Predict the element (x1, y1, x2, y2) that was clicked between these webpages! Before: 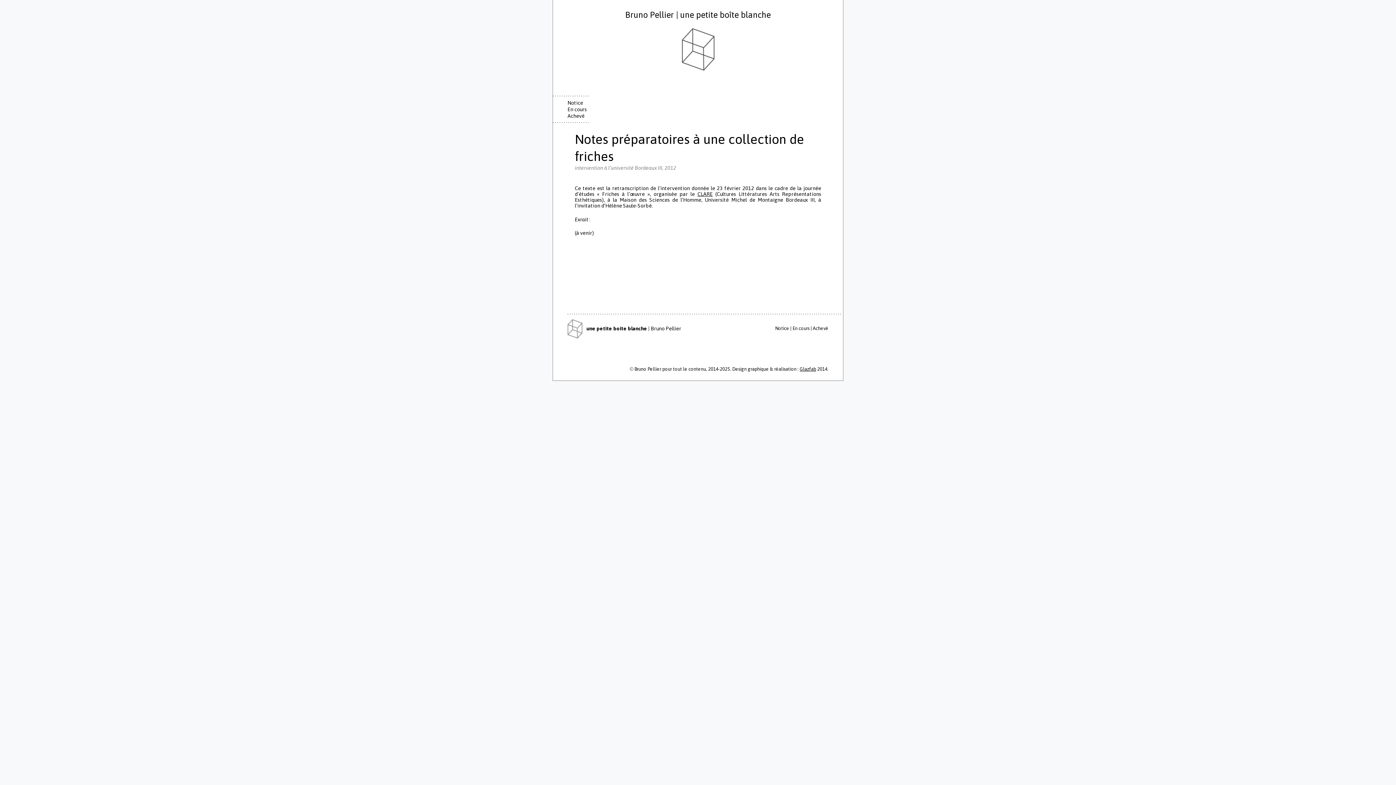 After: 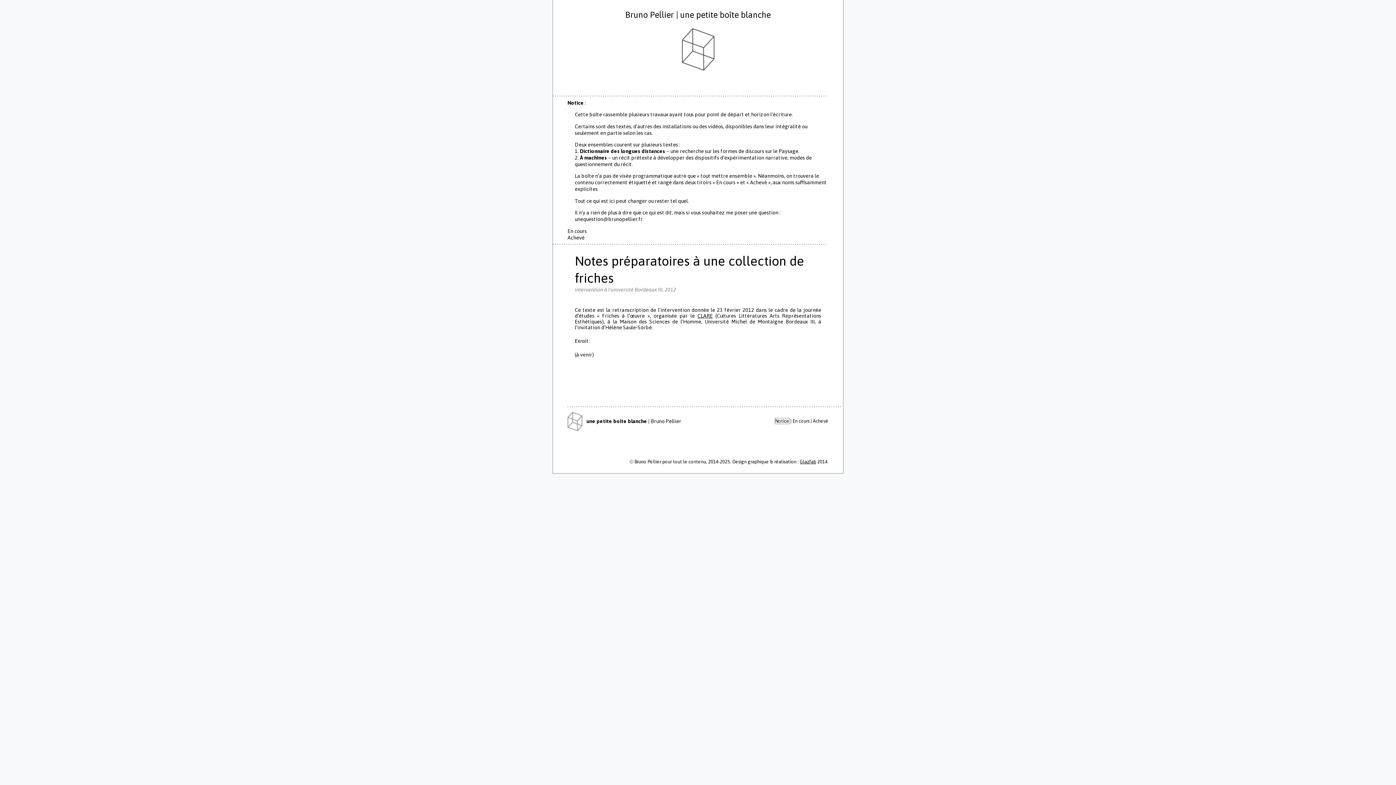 Action: bbox: (775, 325, 789, 331) label: Notice